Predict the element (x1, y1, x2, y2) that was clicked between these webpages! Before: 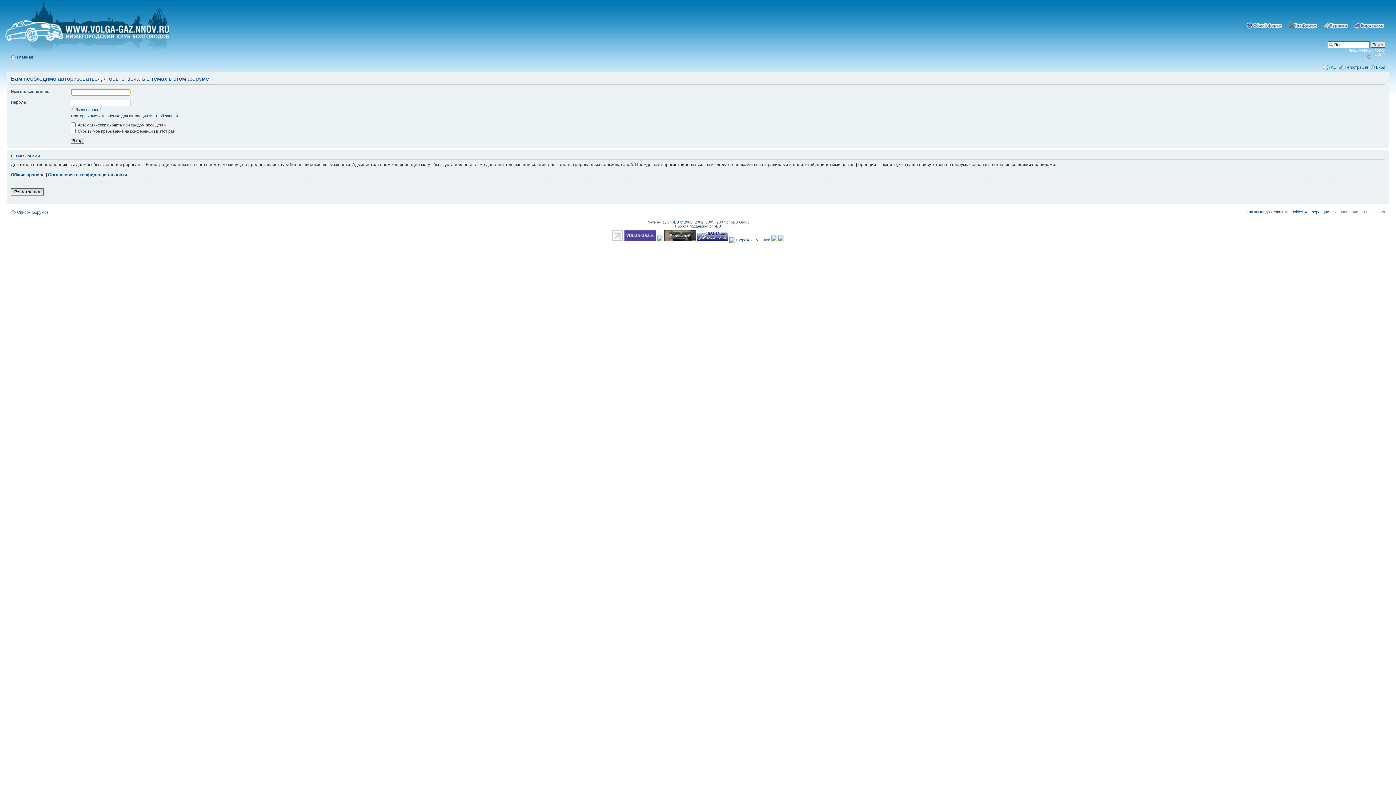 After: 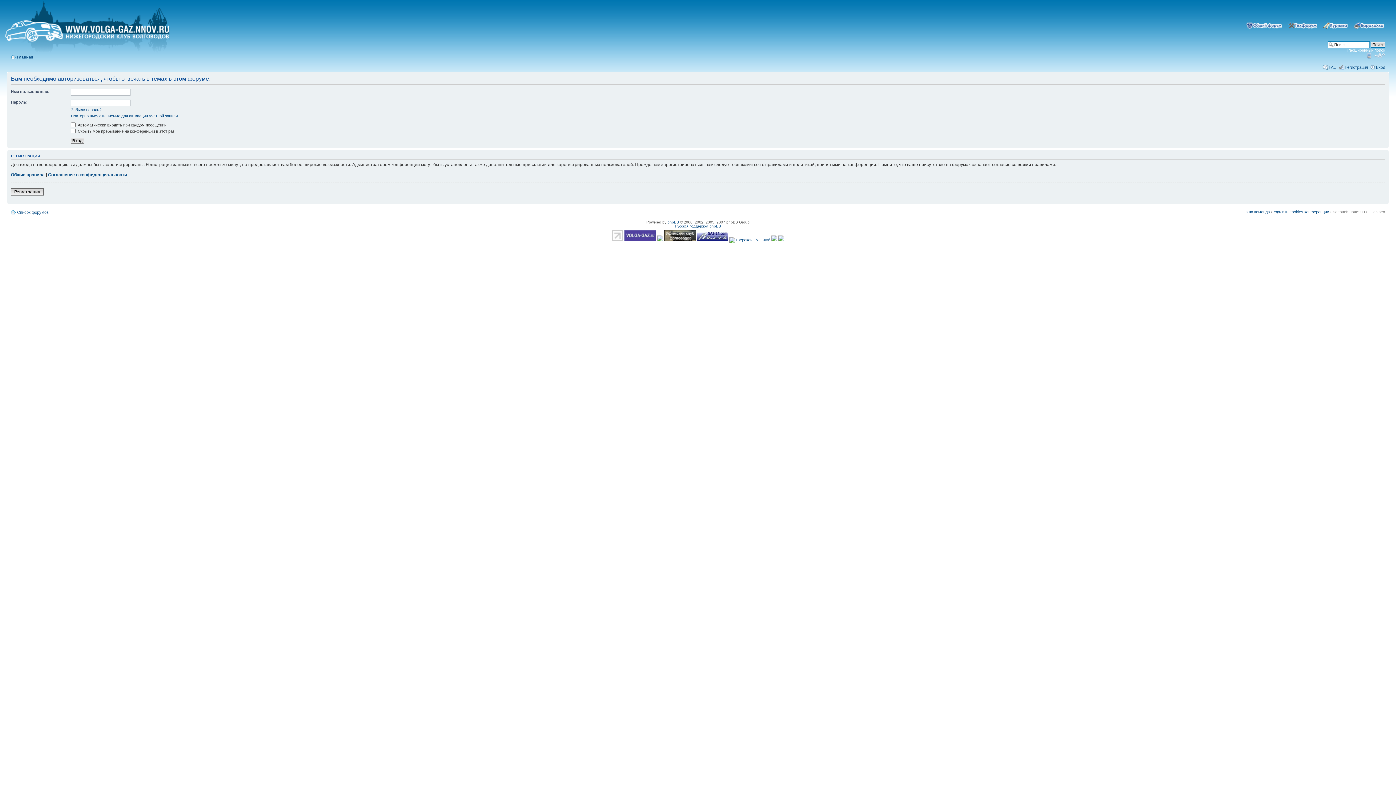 Action: bbox: (664, 237, 696, 242)